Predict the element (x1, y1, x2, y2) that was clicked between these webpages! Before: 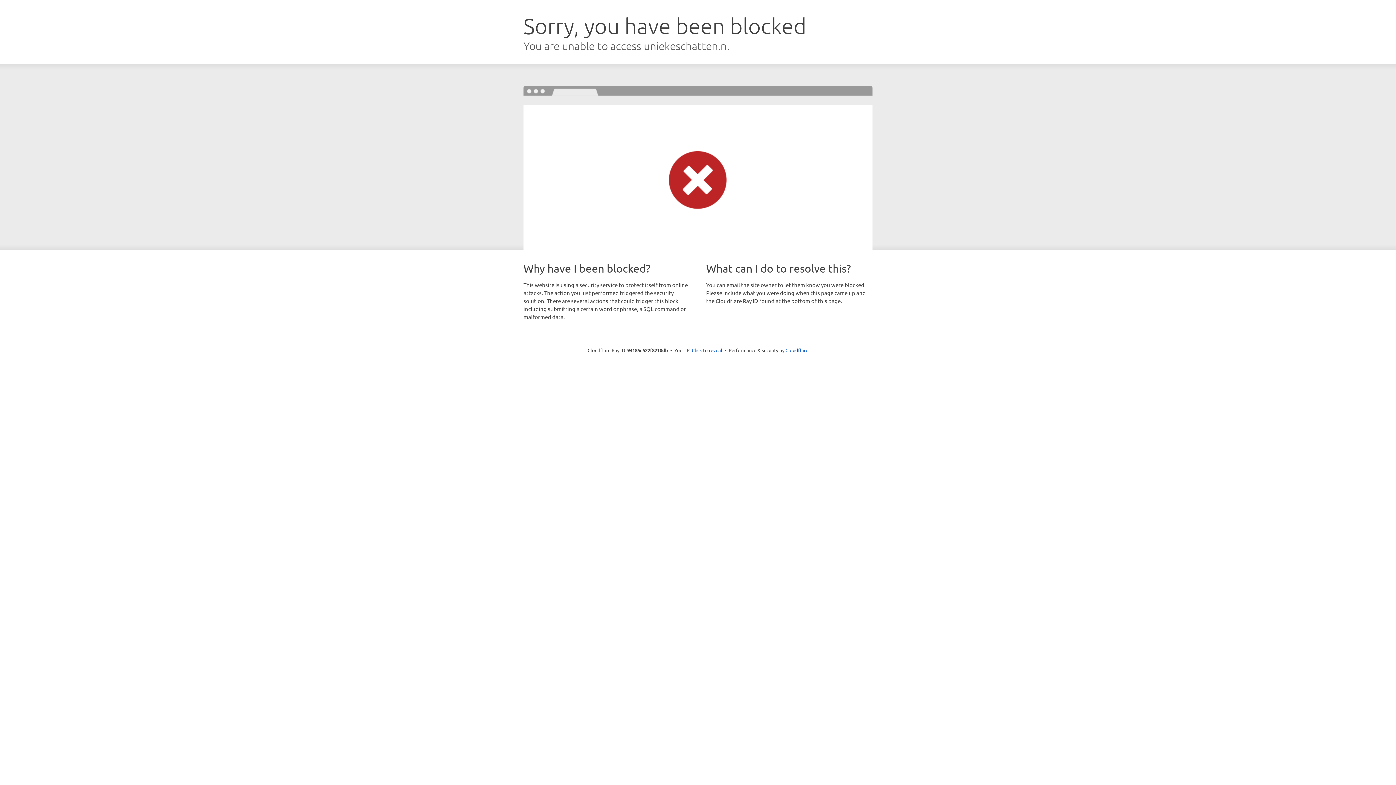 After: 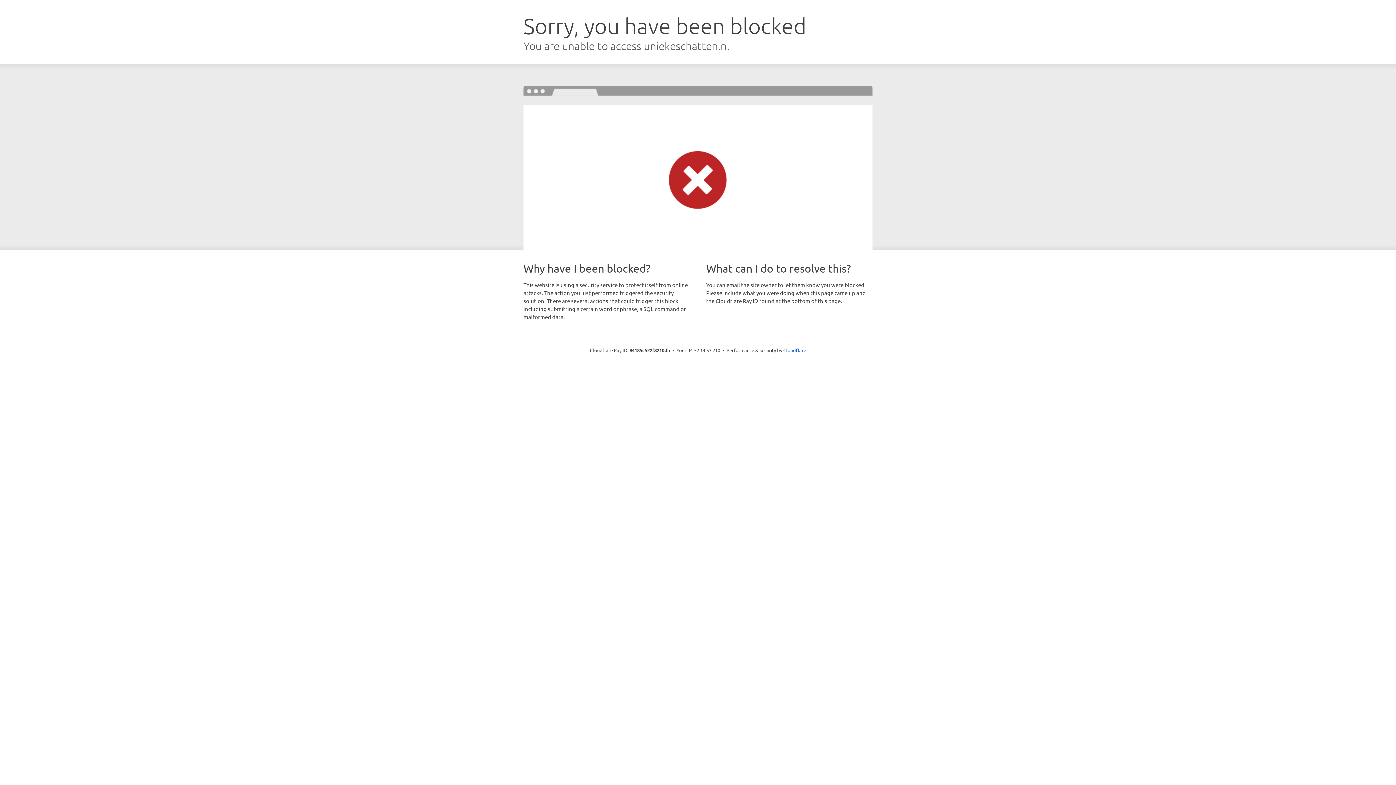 Action: label: Click to reveal bbox: (692, 346, 722, 353)